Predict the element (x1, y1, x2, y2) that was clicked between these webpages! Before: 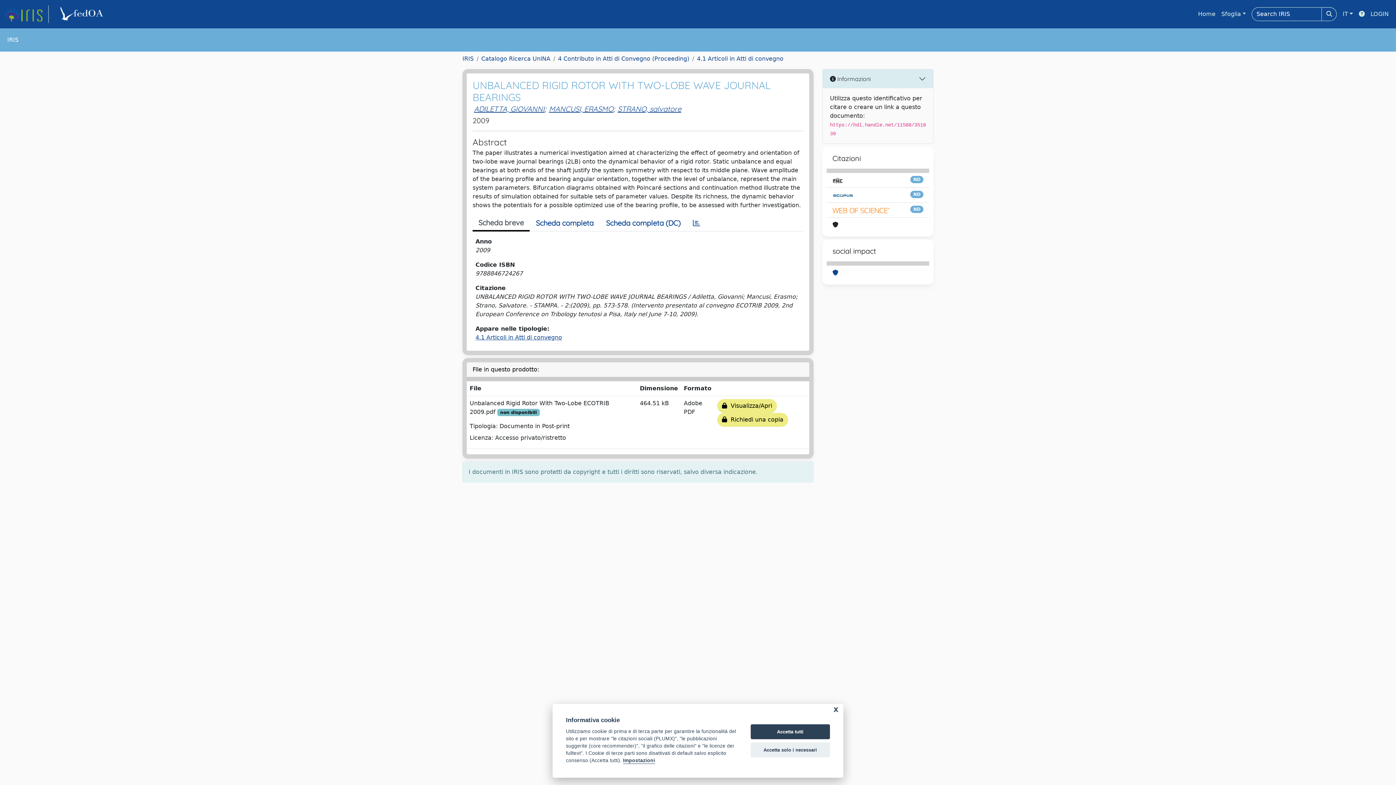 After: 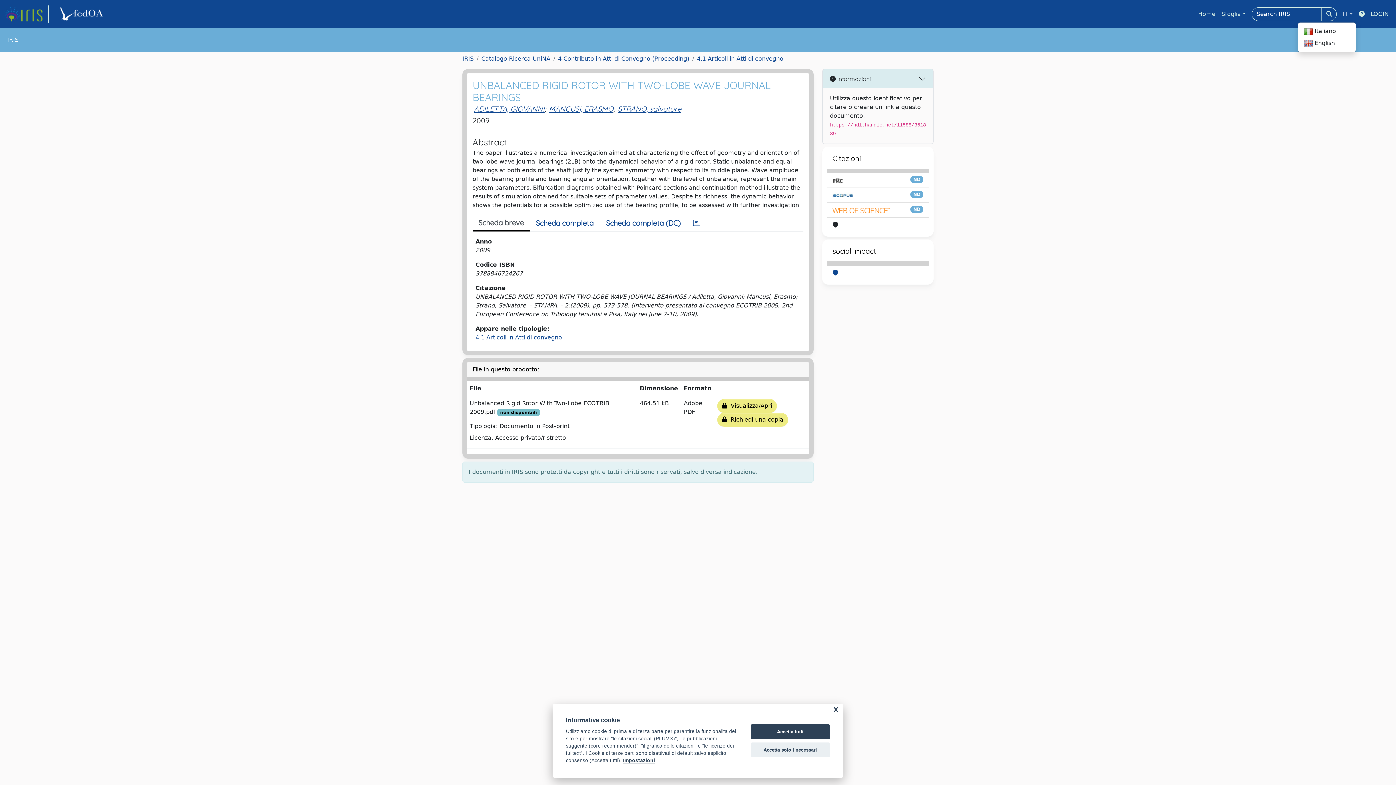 Action: bbox: (1340, 6, 1356, 21) label: IT